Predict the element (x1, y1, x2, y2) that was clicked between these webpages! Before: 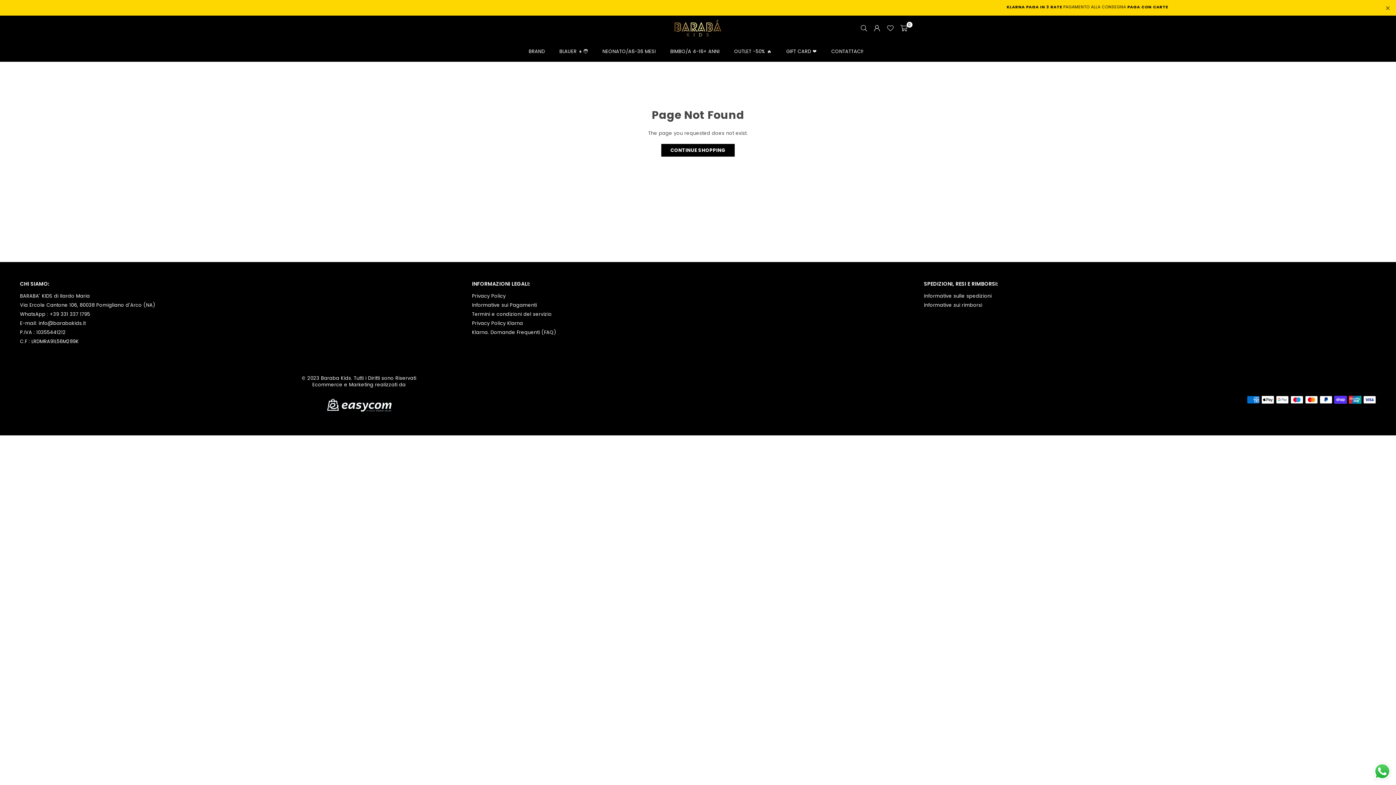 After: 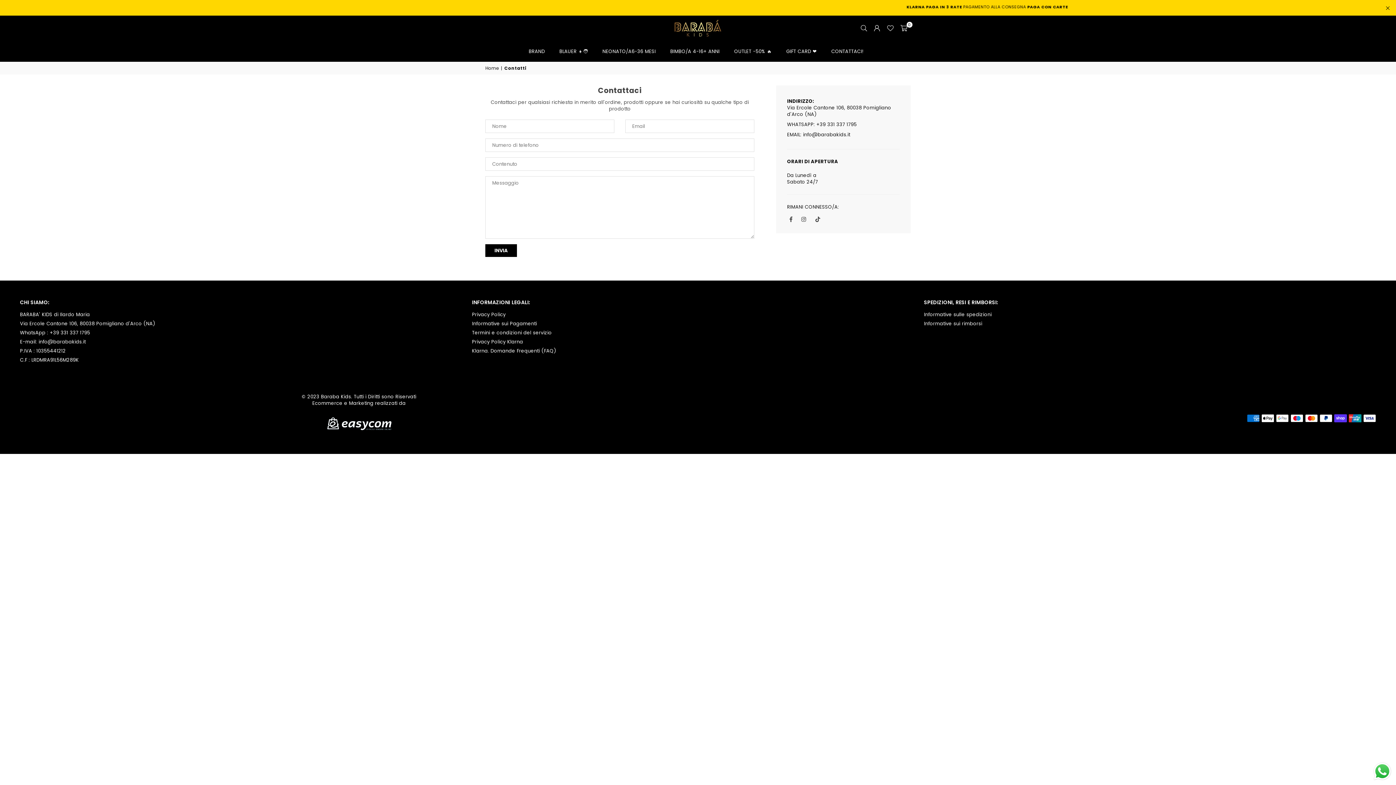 Action: bbox: (826, 41, 869, 61) label: CONTATTACI!